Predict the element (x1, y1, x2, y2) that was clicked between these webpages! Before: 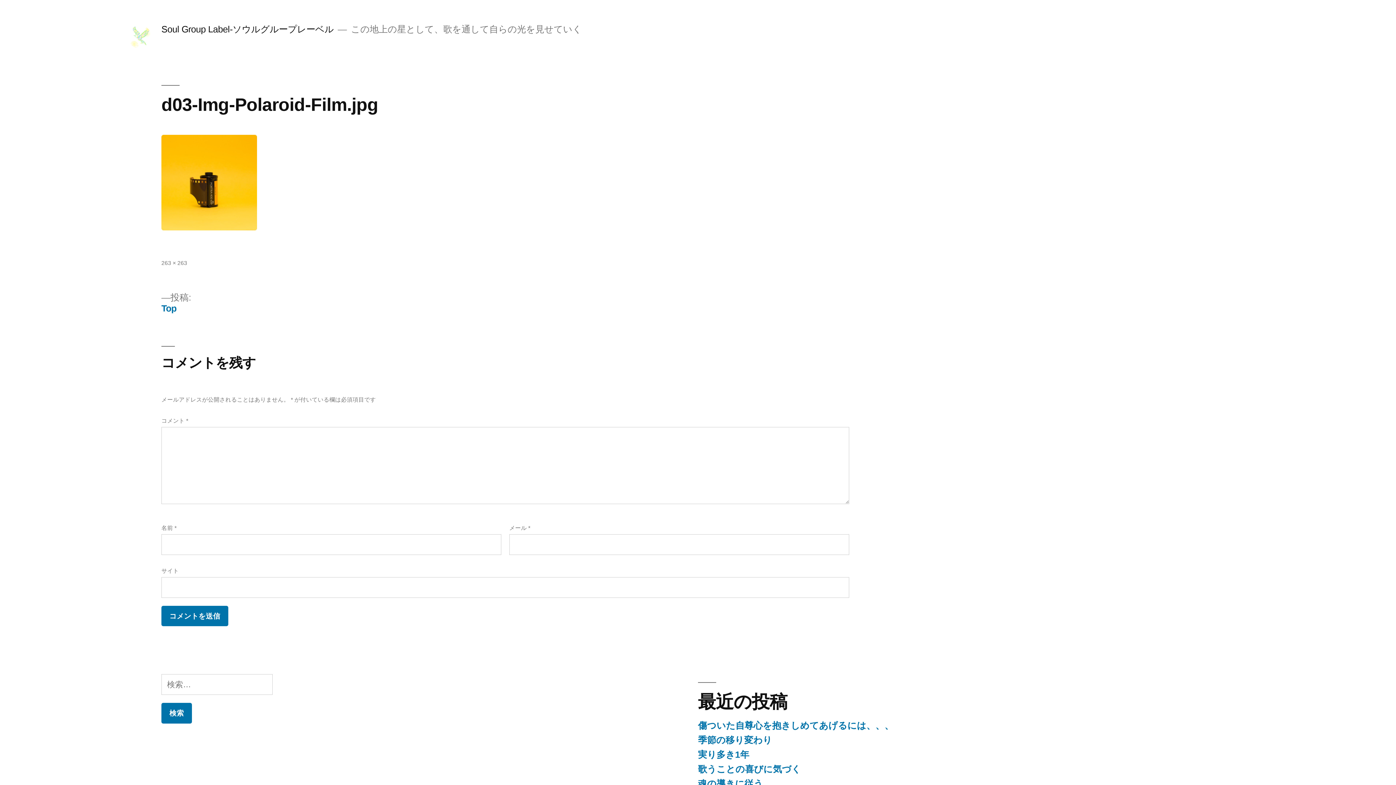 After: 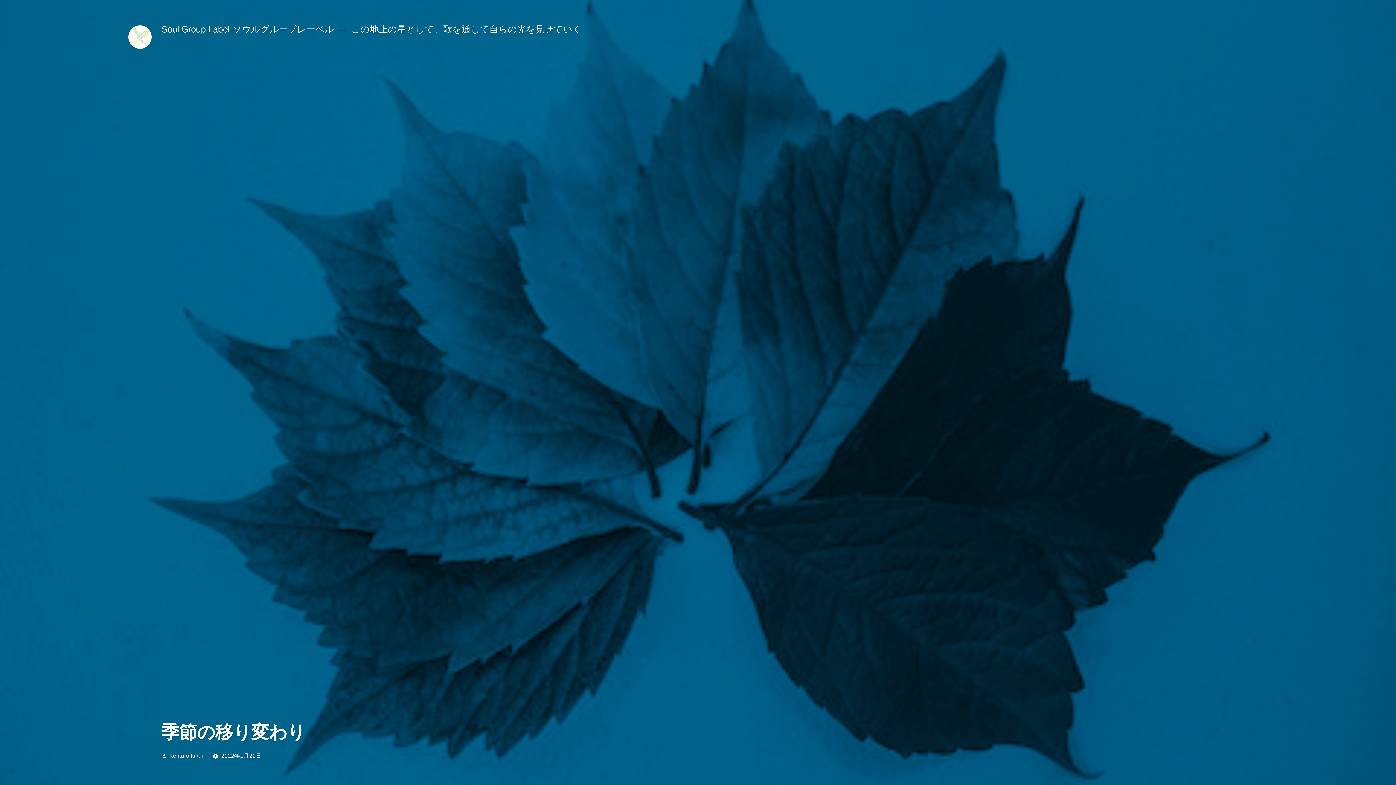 Action: label: 季節の移り変わり bbox: (698, 735, 772, 745)